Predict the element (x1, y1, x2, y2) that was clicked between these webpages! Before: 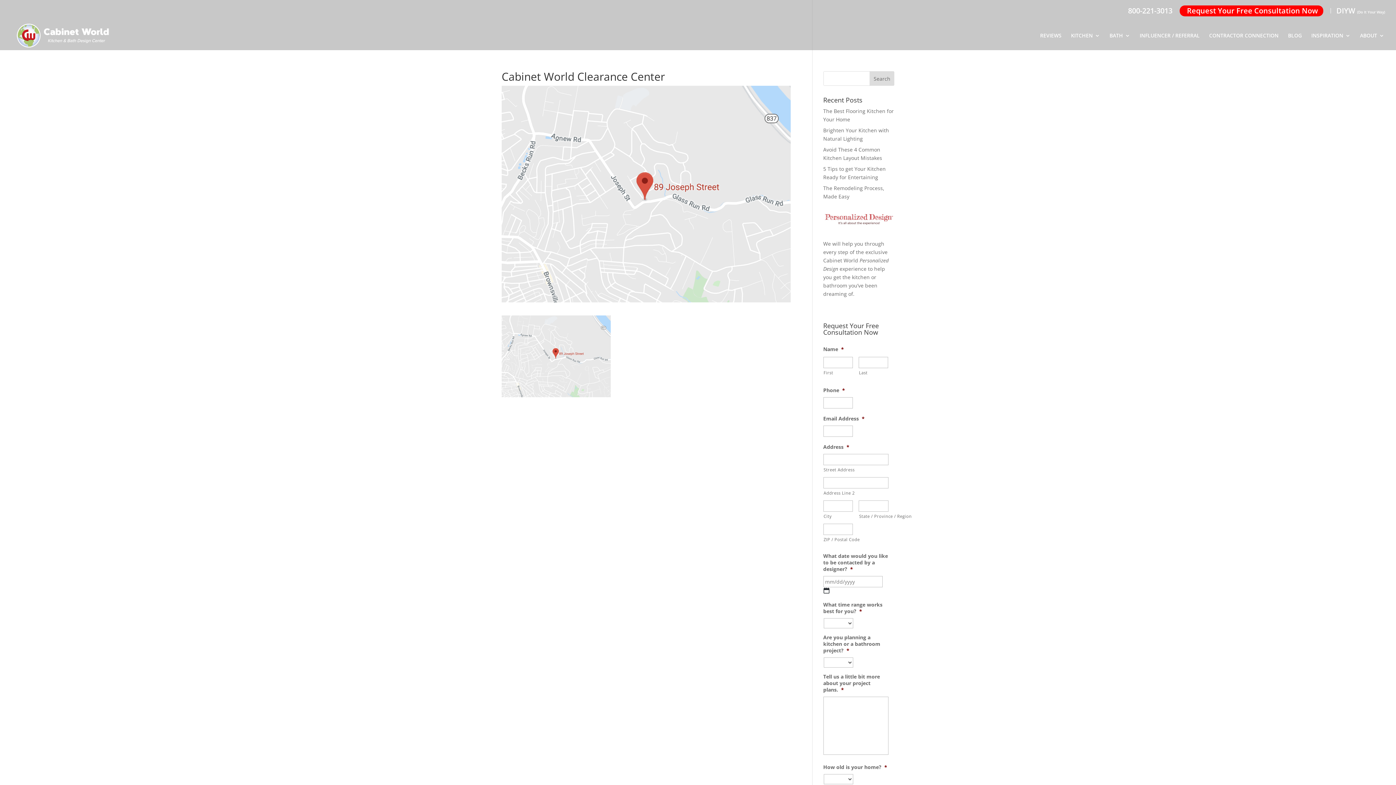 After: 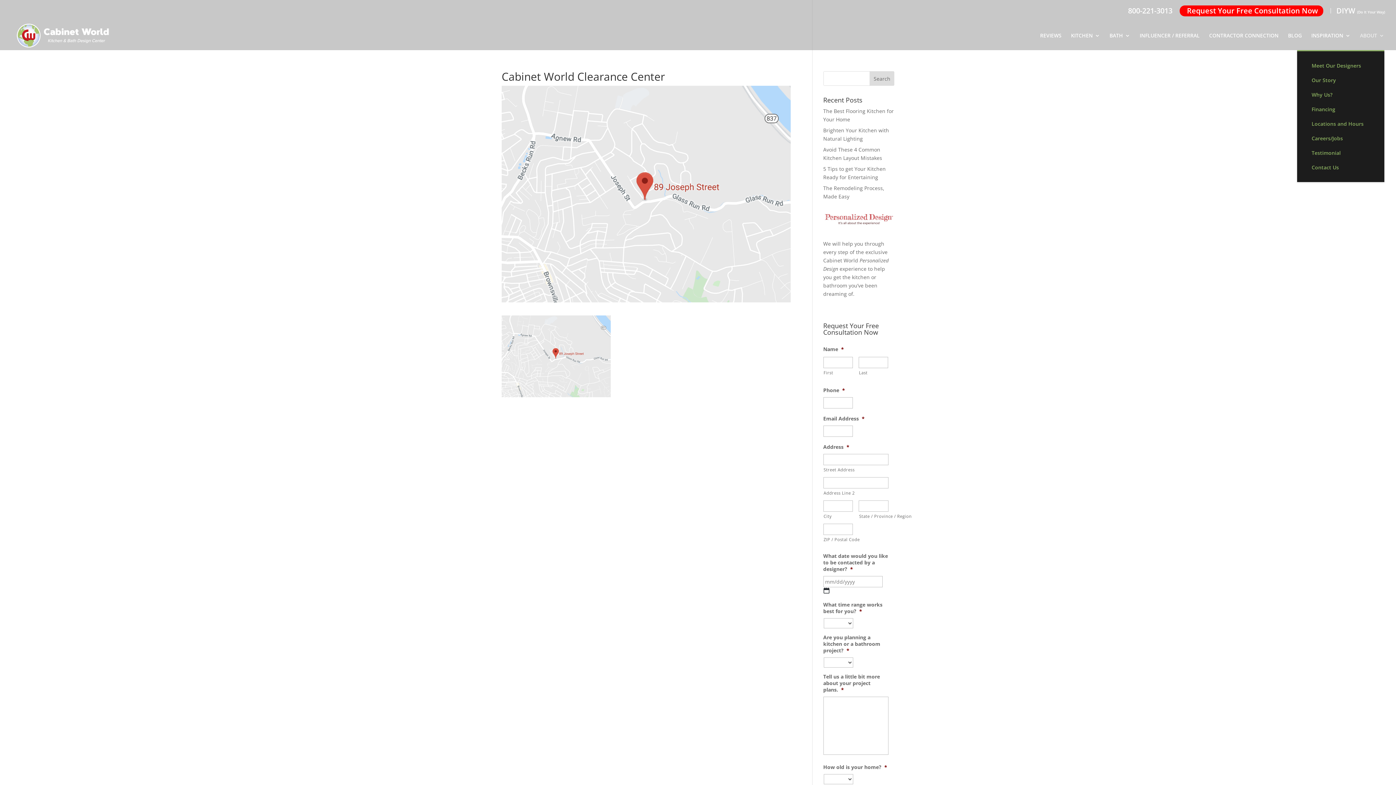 Action: bbox: (1360, 33, 1384, 50) label: ABOUT